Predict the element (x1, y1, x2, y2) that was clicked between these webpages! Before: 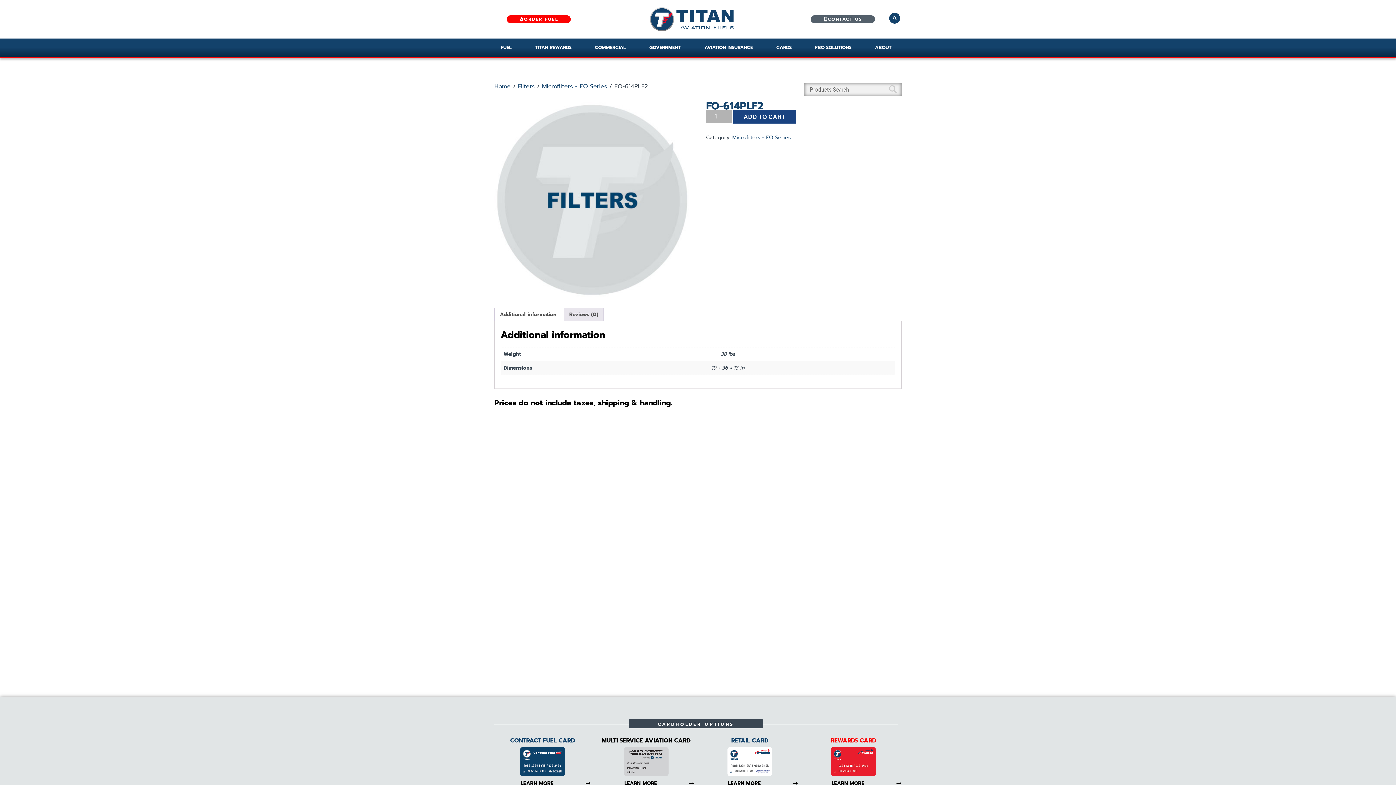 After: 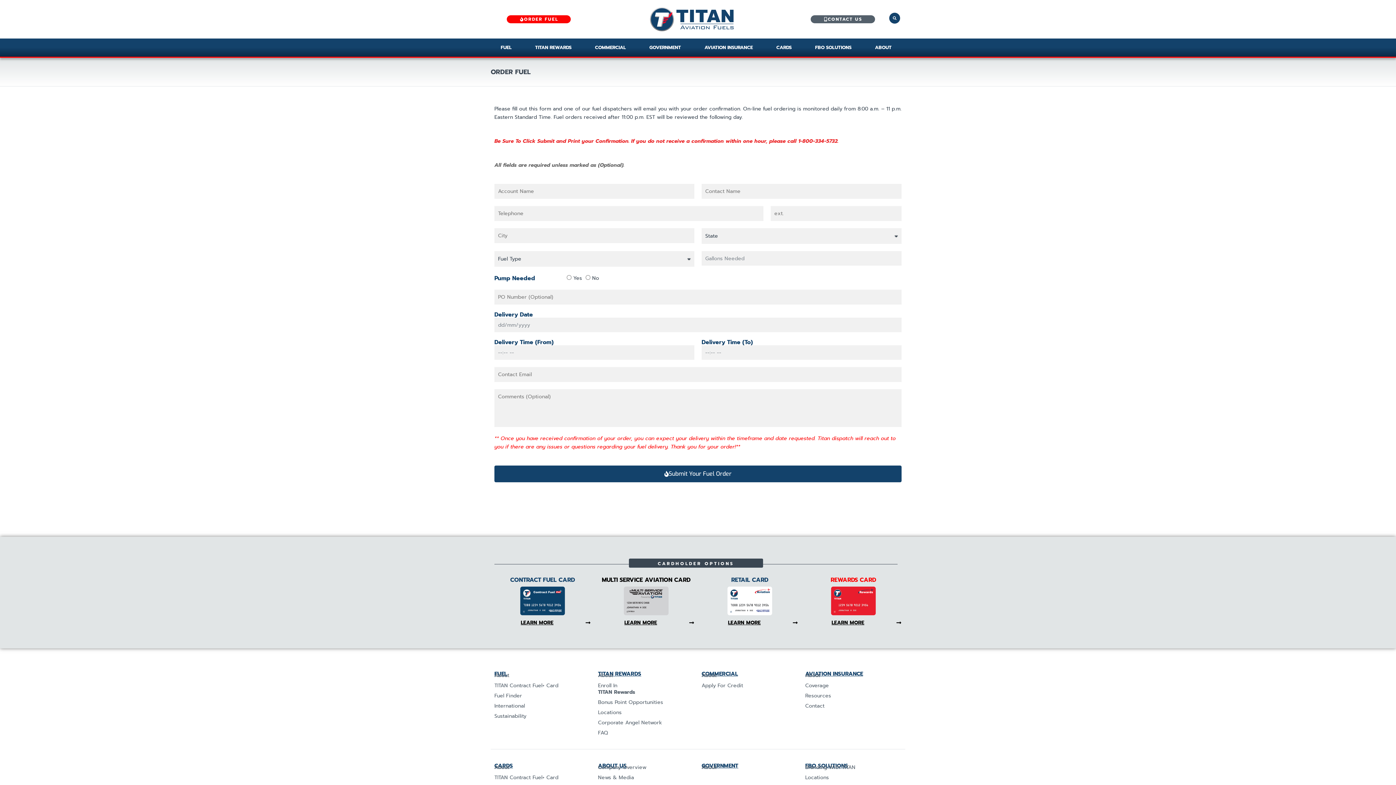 Action: bbox: (507, 15, 571, 23) label: ORDER FUEL